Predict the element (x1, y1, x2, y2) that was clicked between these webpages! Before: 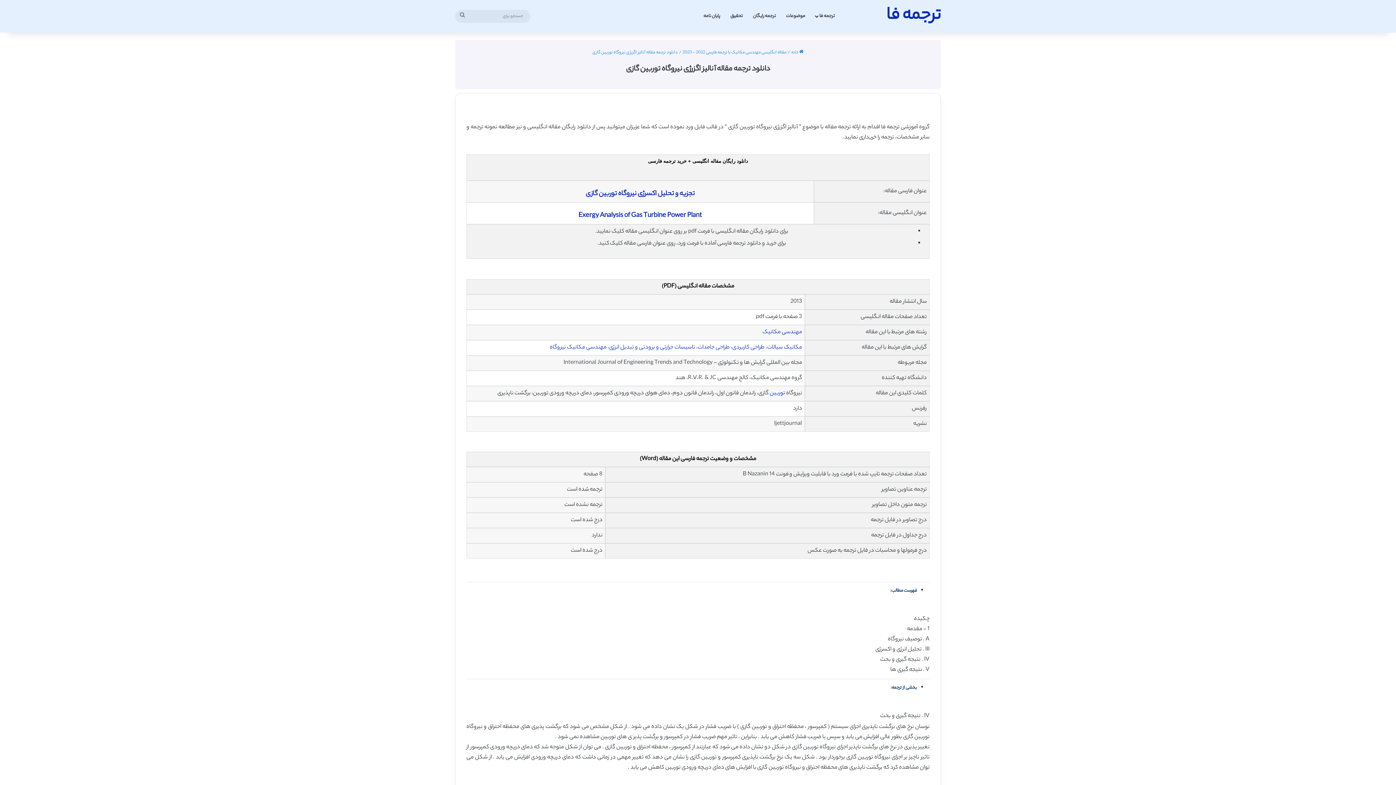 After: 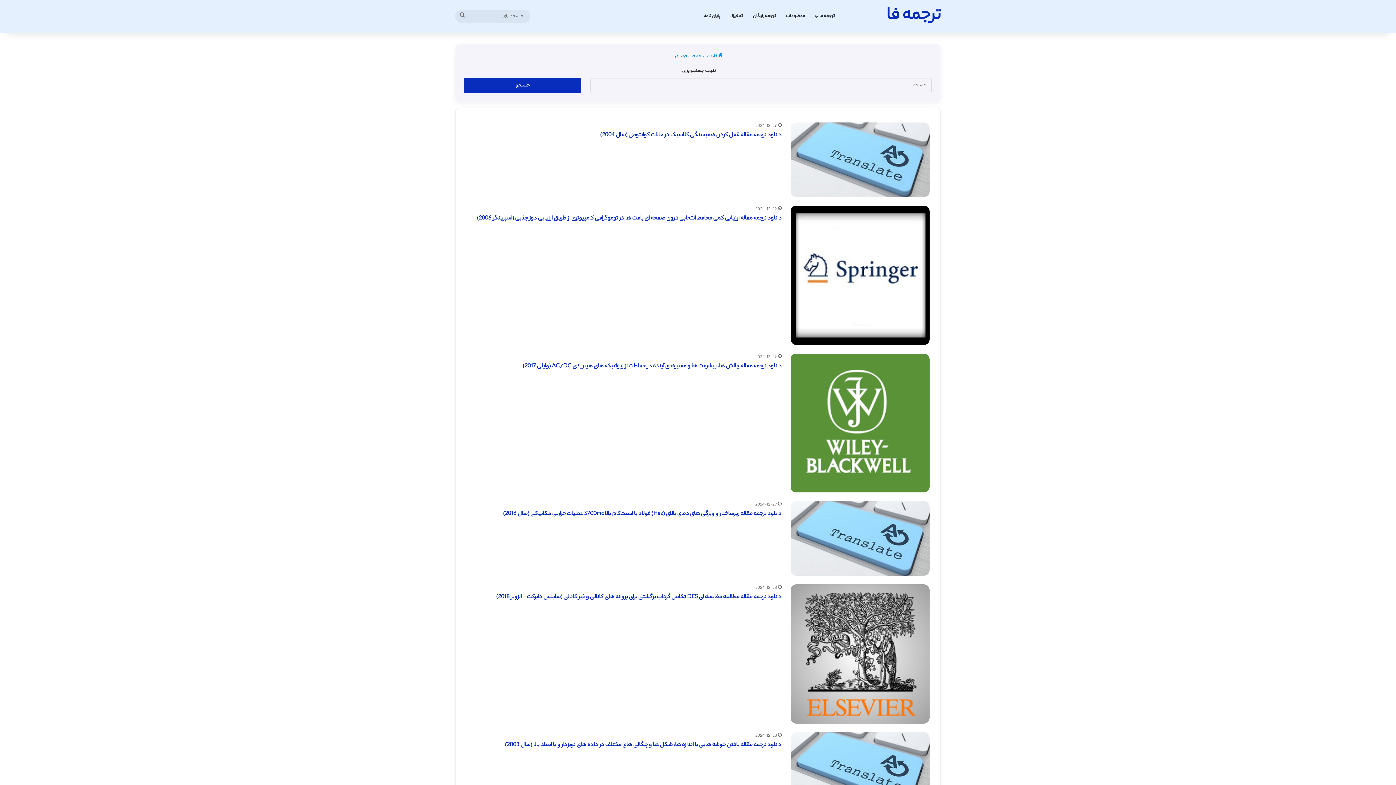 Action: label: جستجو برای bbox: (455, 9, 469, 22)